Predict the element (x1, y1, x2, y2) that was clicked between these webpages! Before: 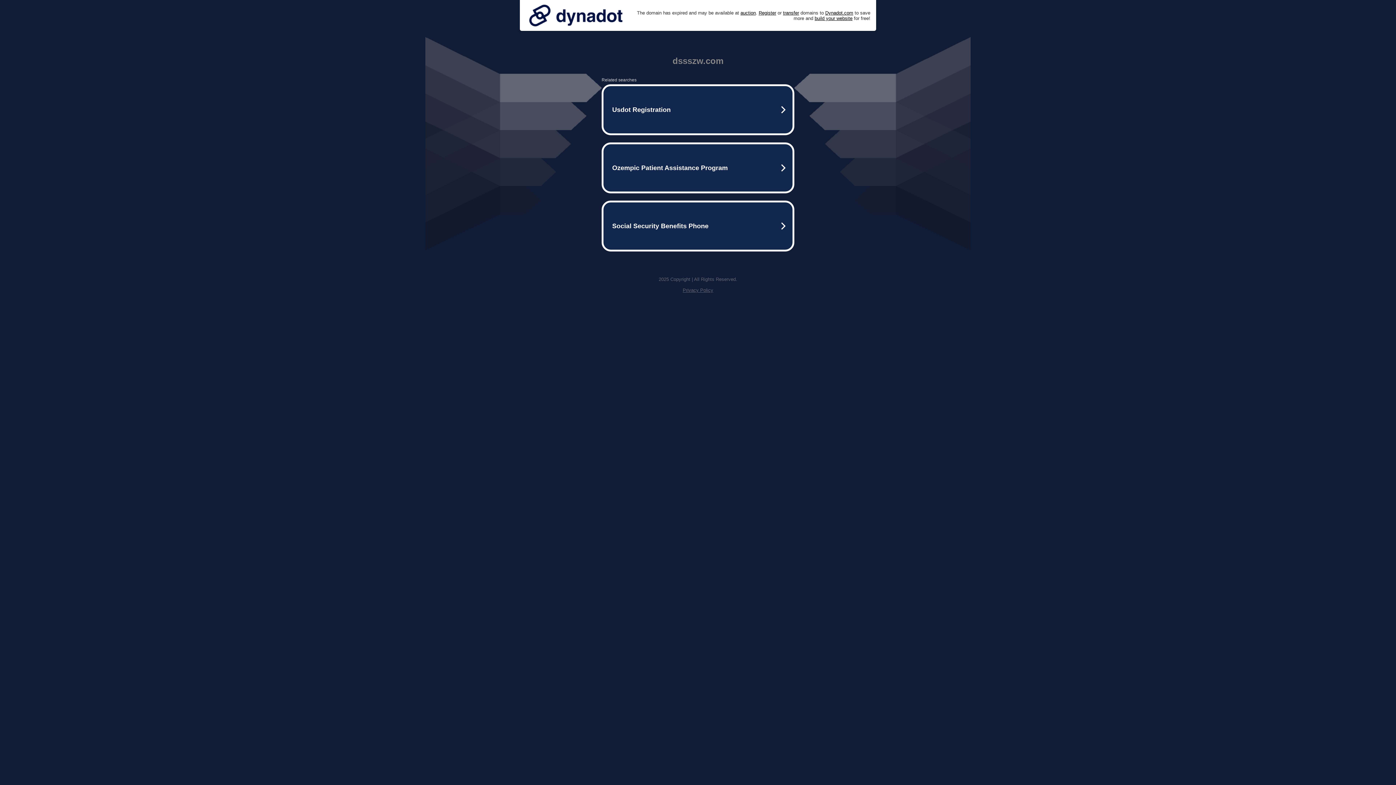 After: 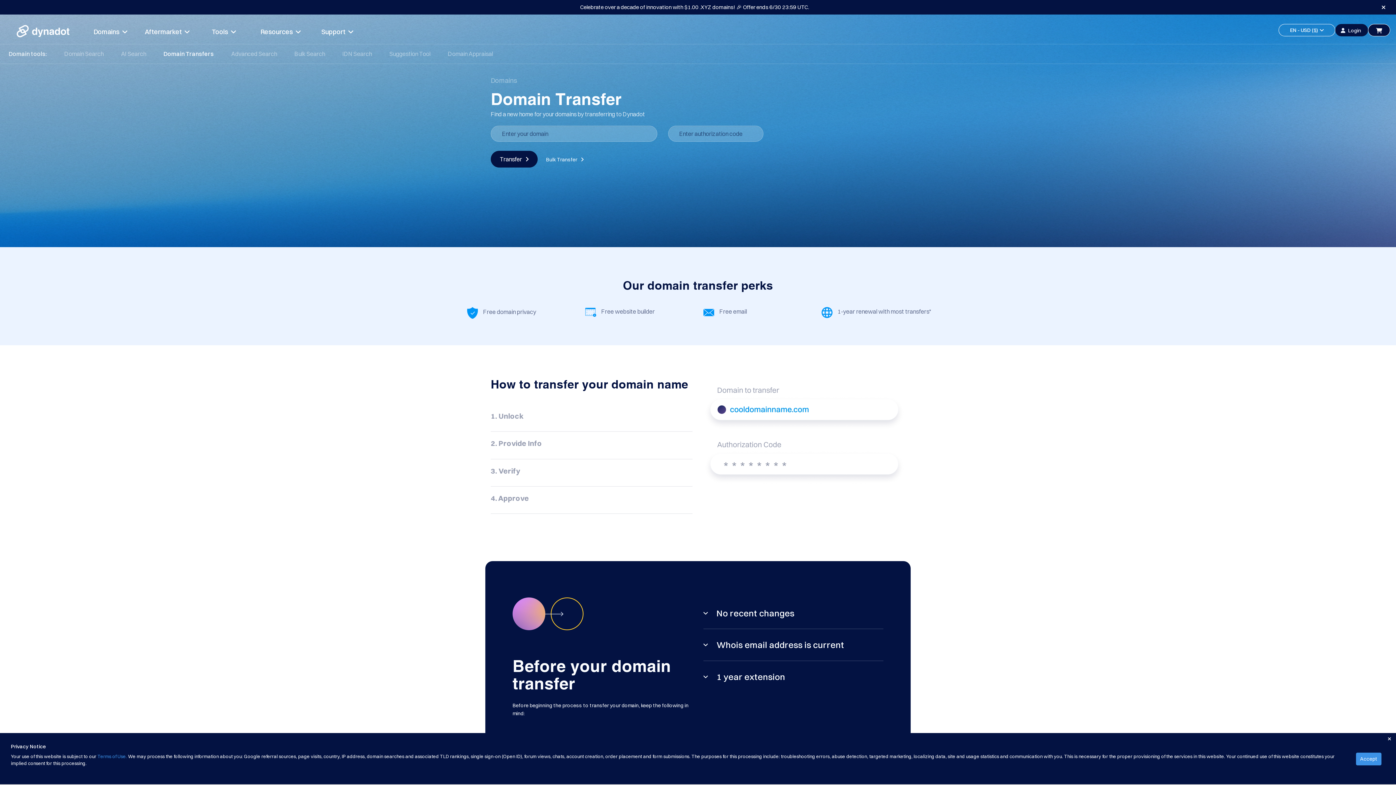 Action: label: transfer bbox: (783, 10, 799, 15)